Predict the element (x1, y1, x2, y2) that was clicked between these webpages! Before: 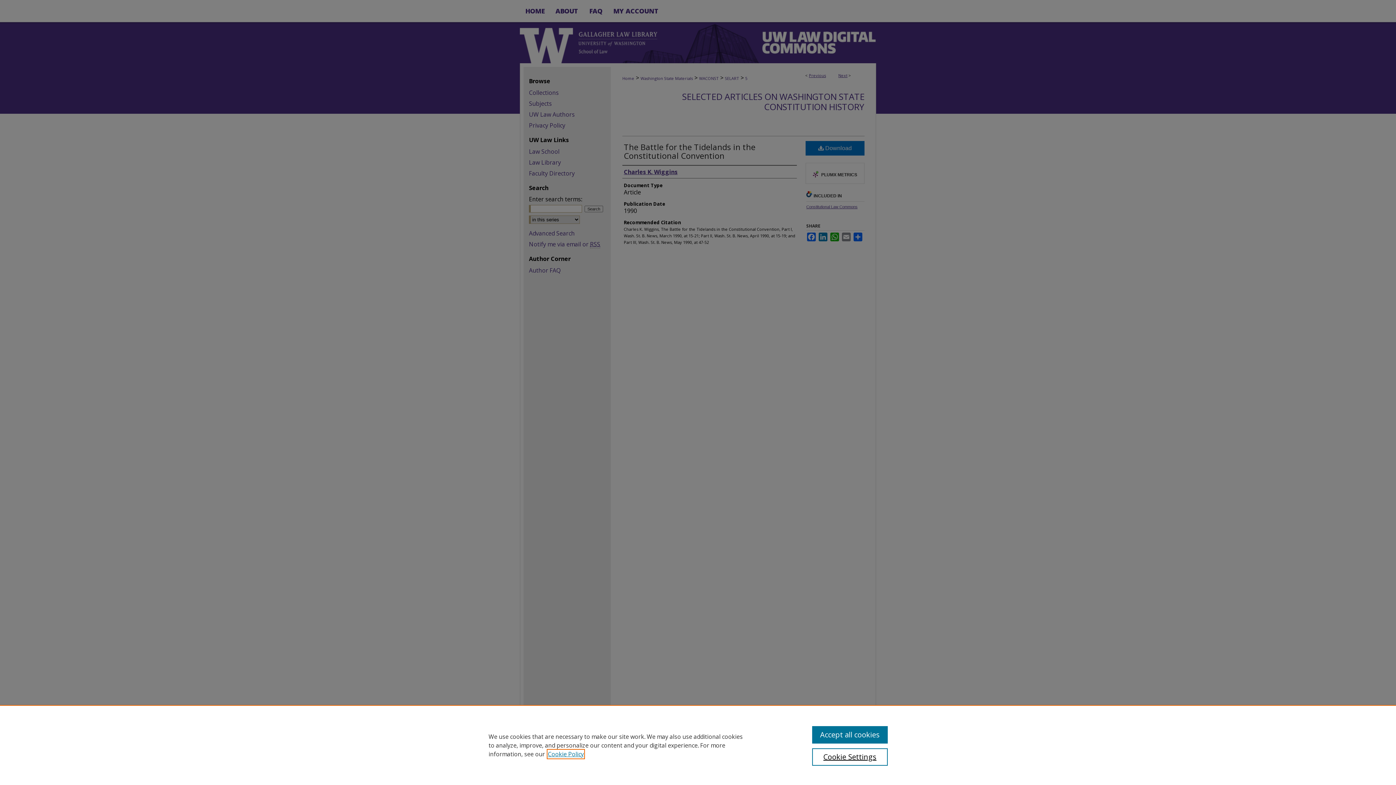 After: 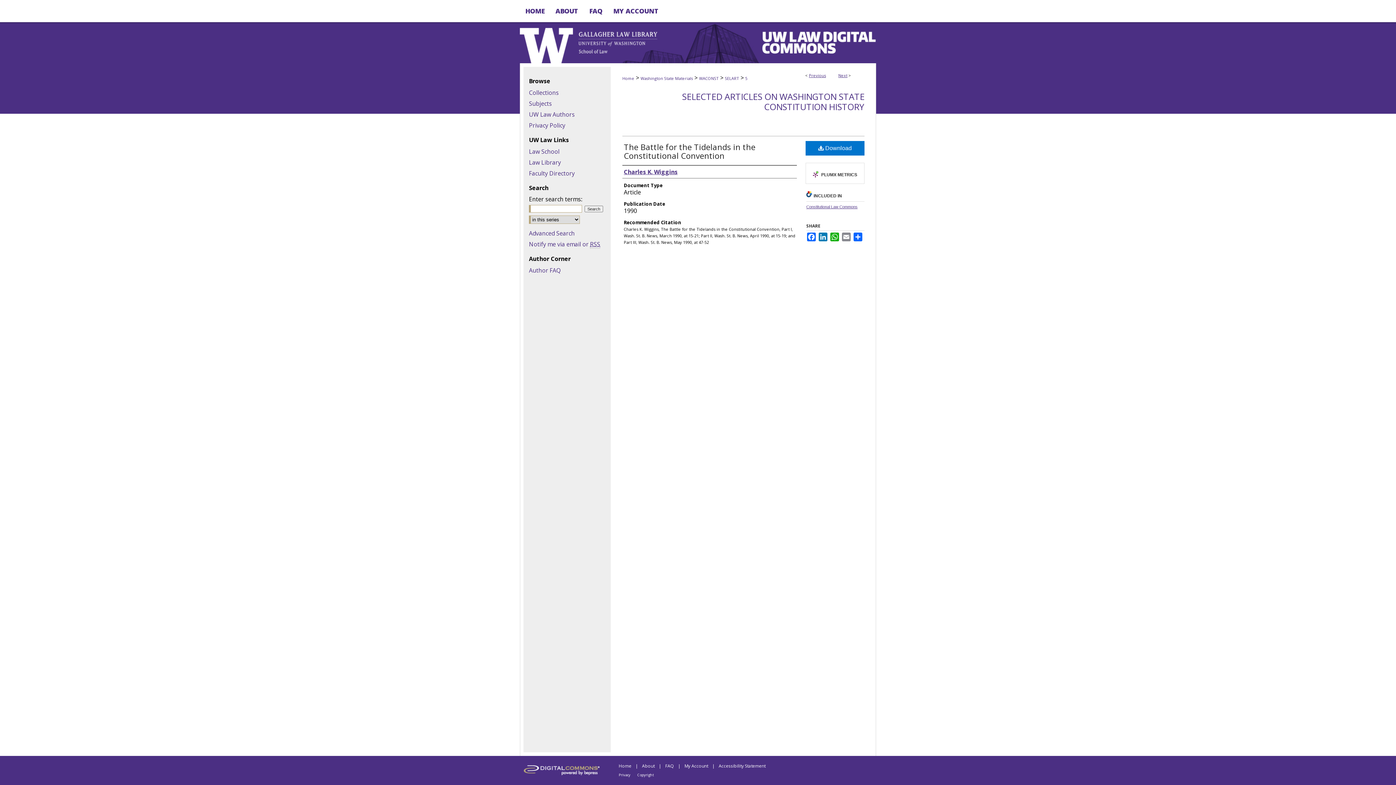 Action: bbox: (812, 726, 887, 744) label: Accept all cookies